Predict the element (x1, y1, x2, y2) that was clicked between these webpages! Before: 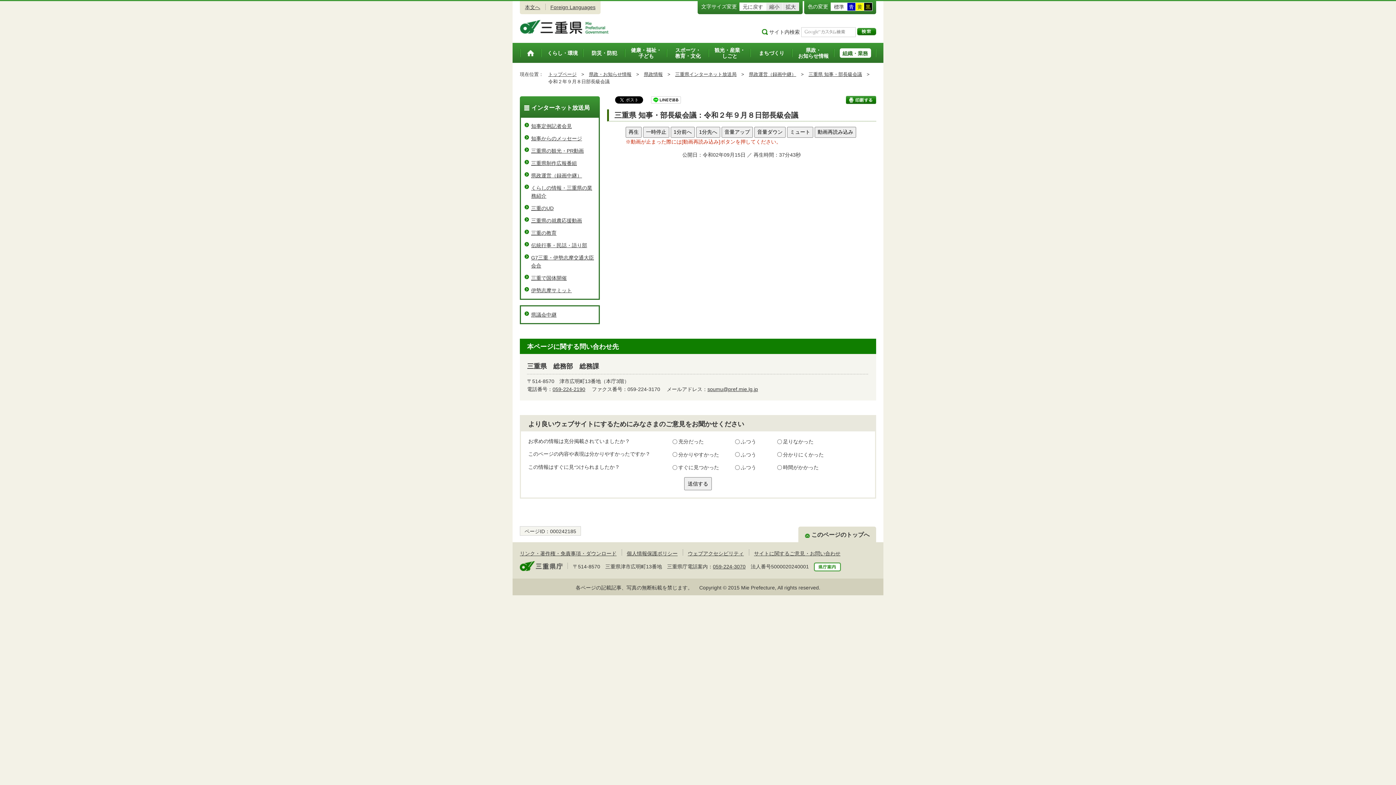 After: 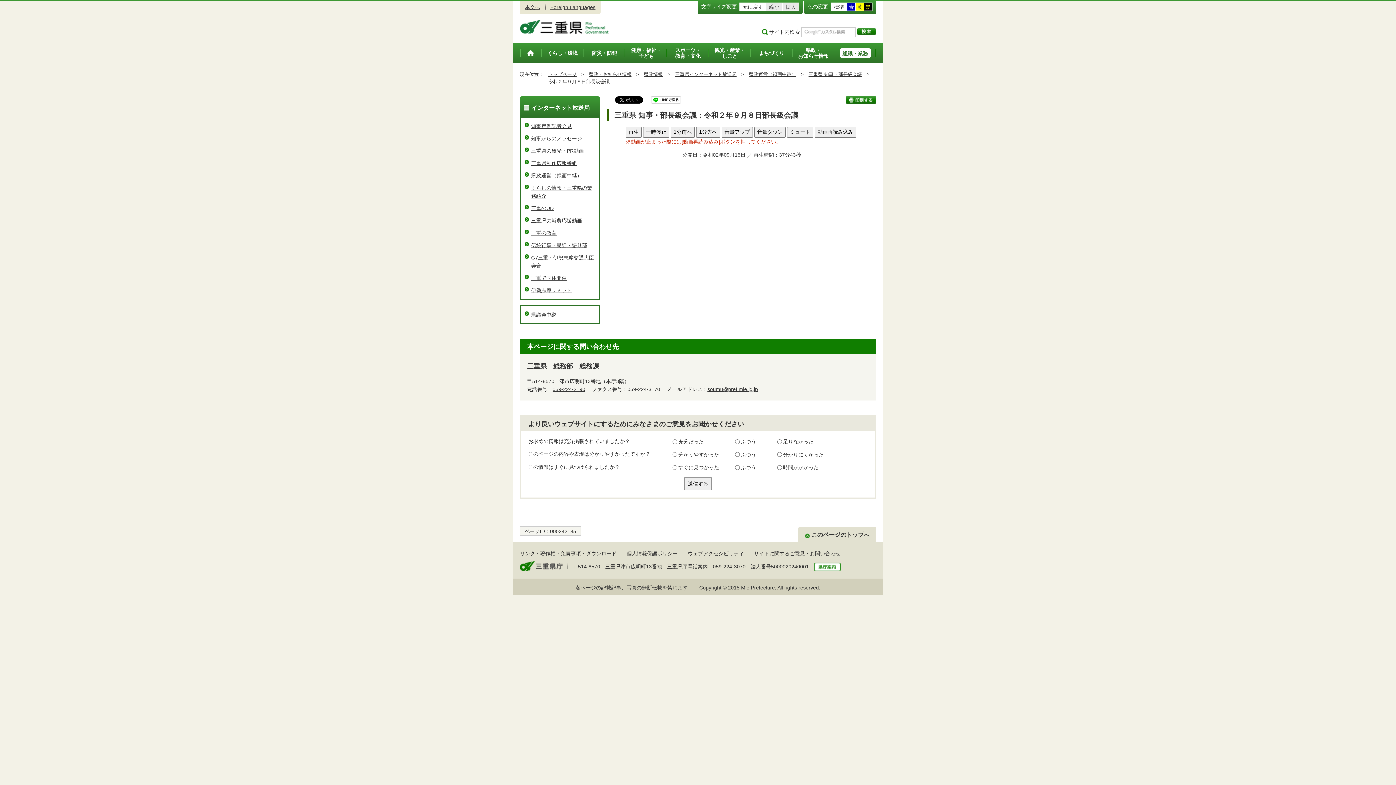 Action: bbox: (831, 2, 847, 10) label: 標準